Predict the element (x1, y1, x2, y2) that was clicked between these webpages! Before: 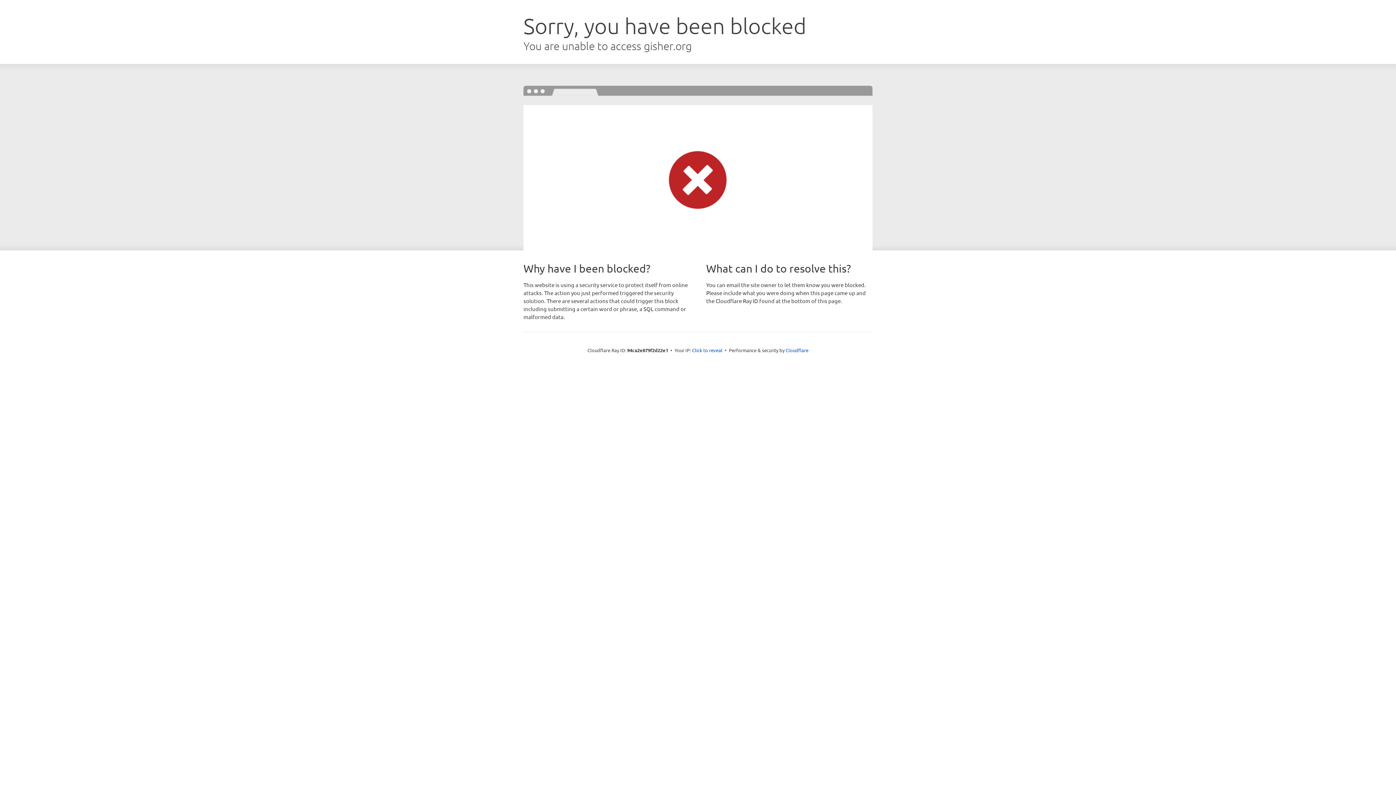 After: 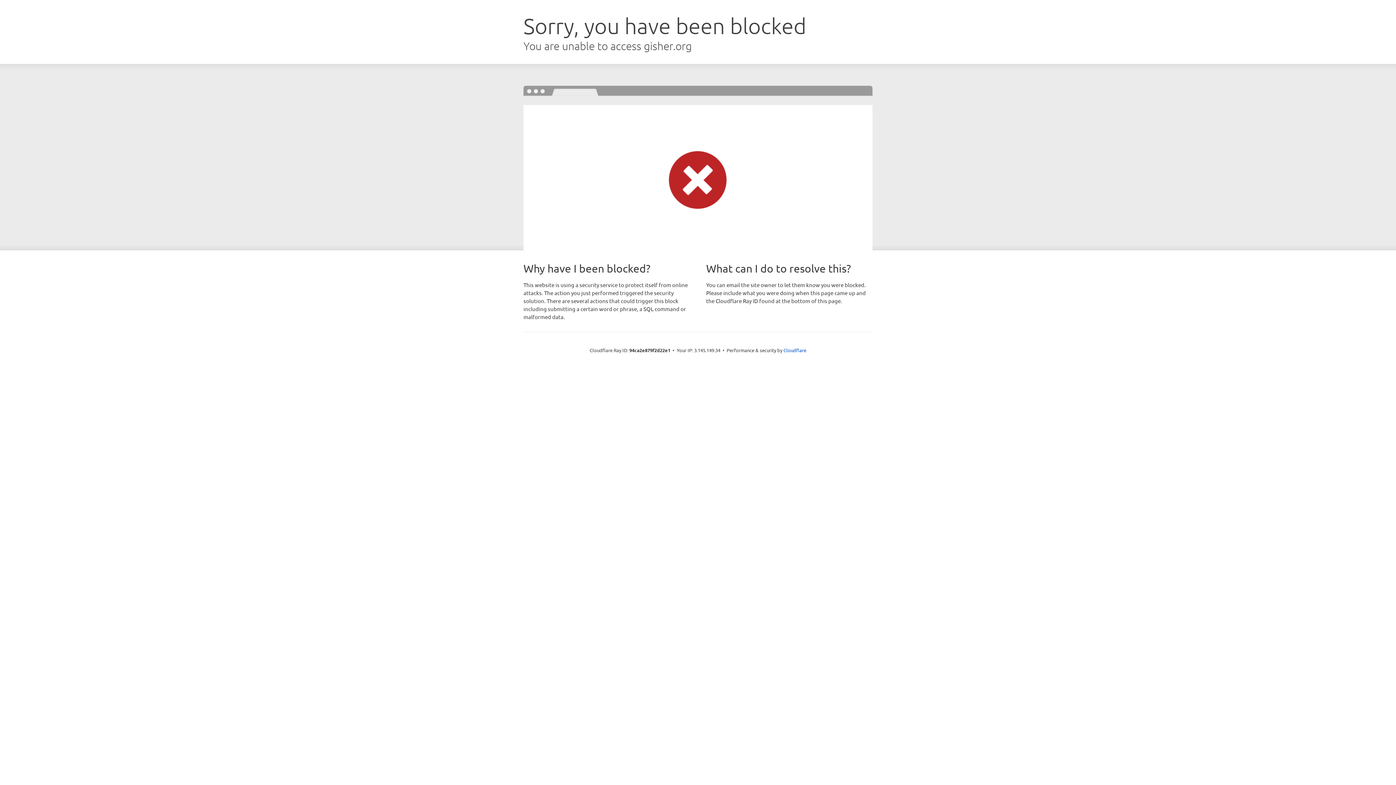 Action: bbox: (692, 346, 722, 353) label: Click to reveal